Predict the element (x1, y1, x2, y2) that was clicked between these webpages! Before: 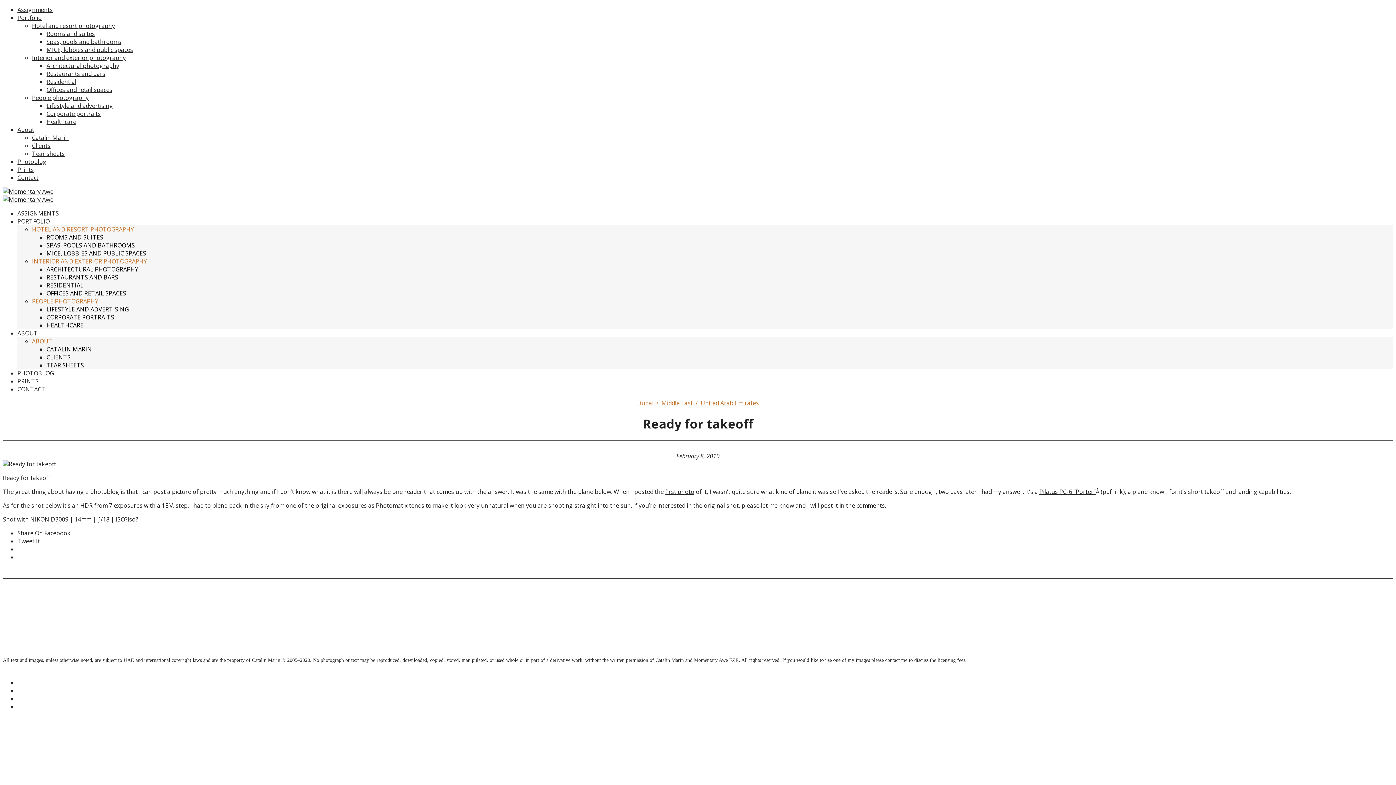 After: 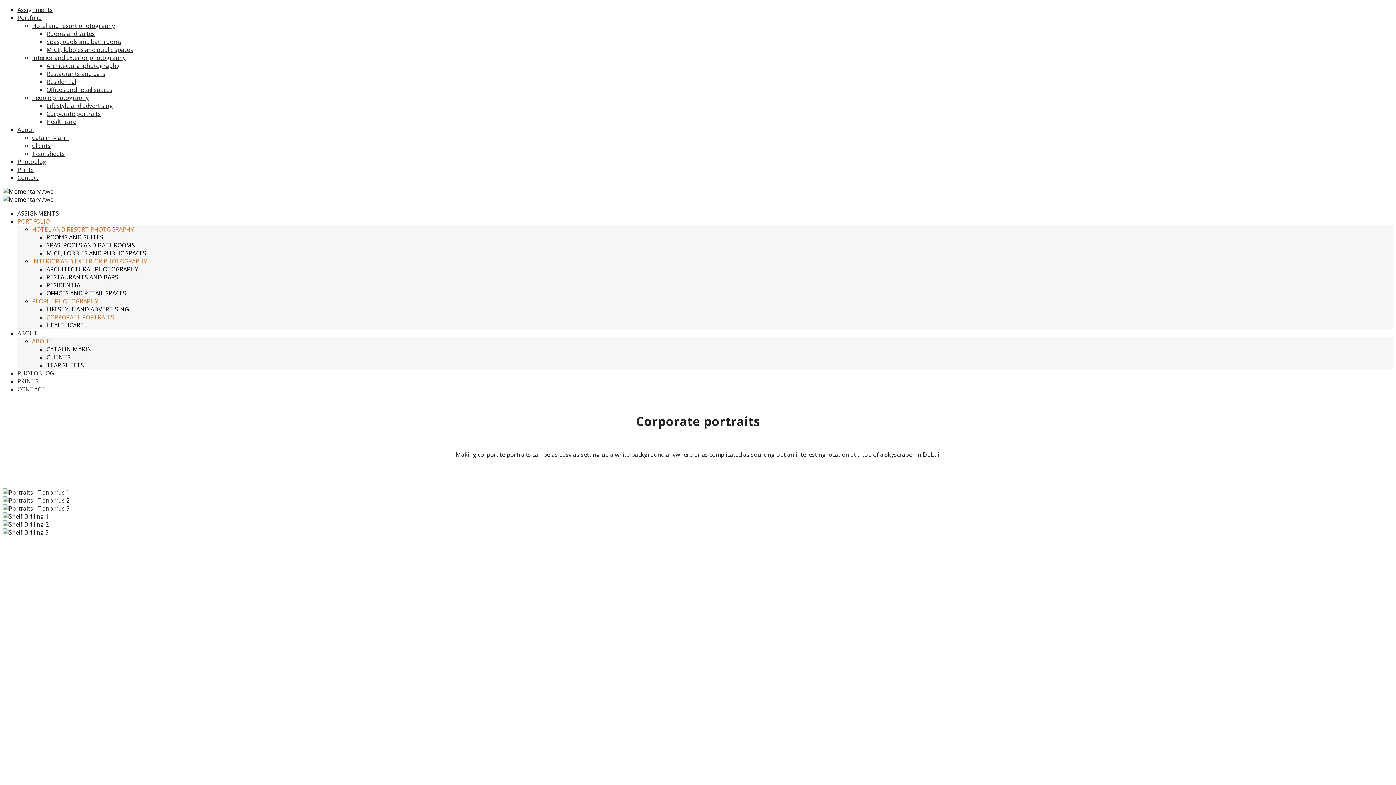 Action: bbox: (46, 109, 100, 117) label: Corporate portraits